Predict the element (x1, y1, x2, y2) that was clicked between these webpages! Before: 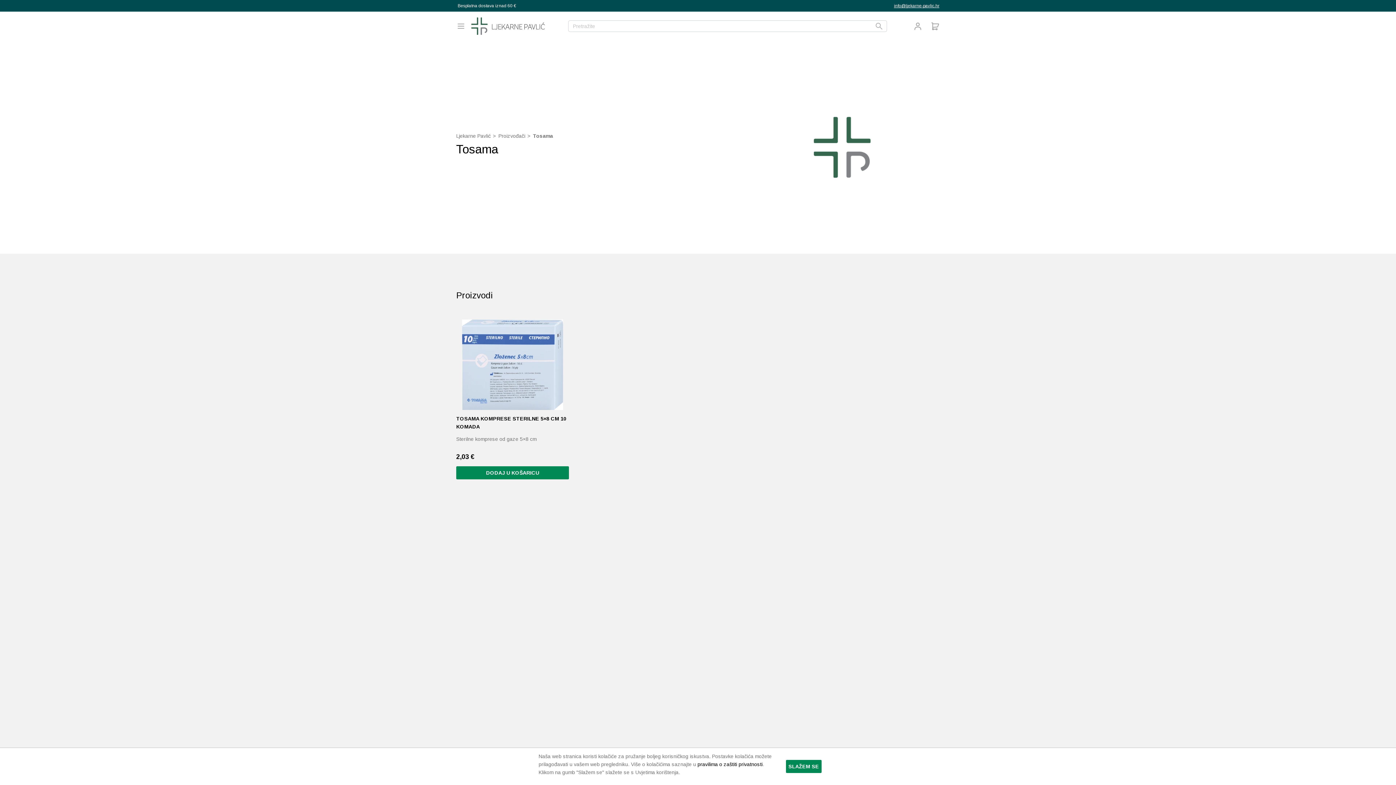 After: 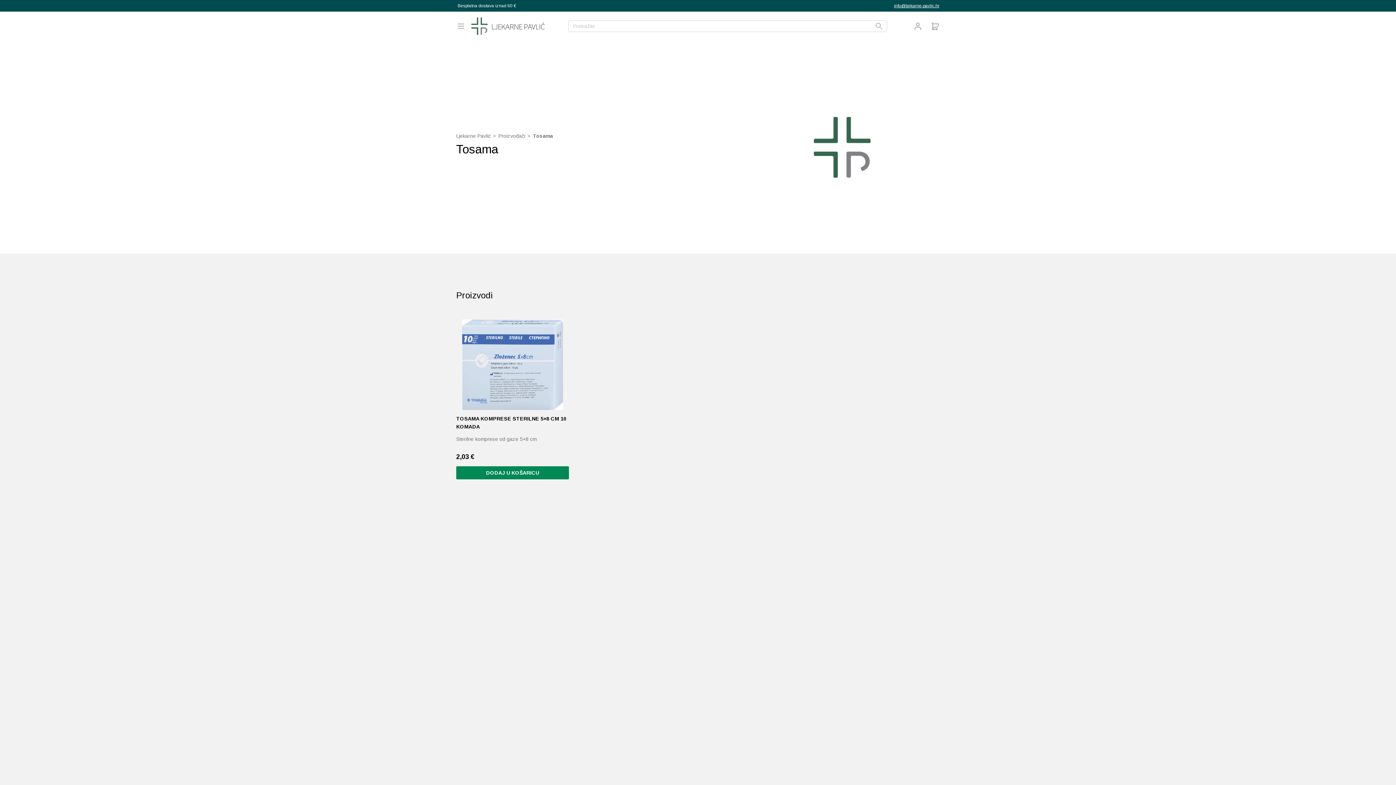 Action: bbox: (786, 760, 821, 773) label: SLAŽEM SE